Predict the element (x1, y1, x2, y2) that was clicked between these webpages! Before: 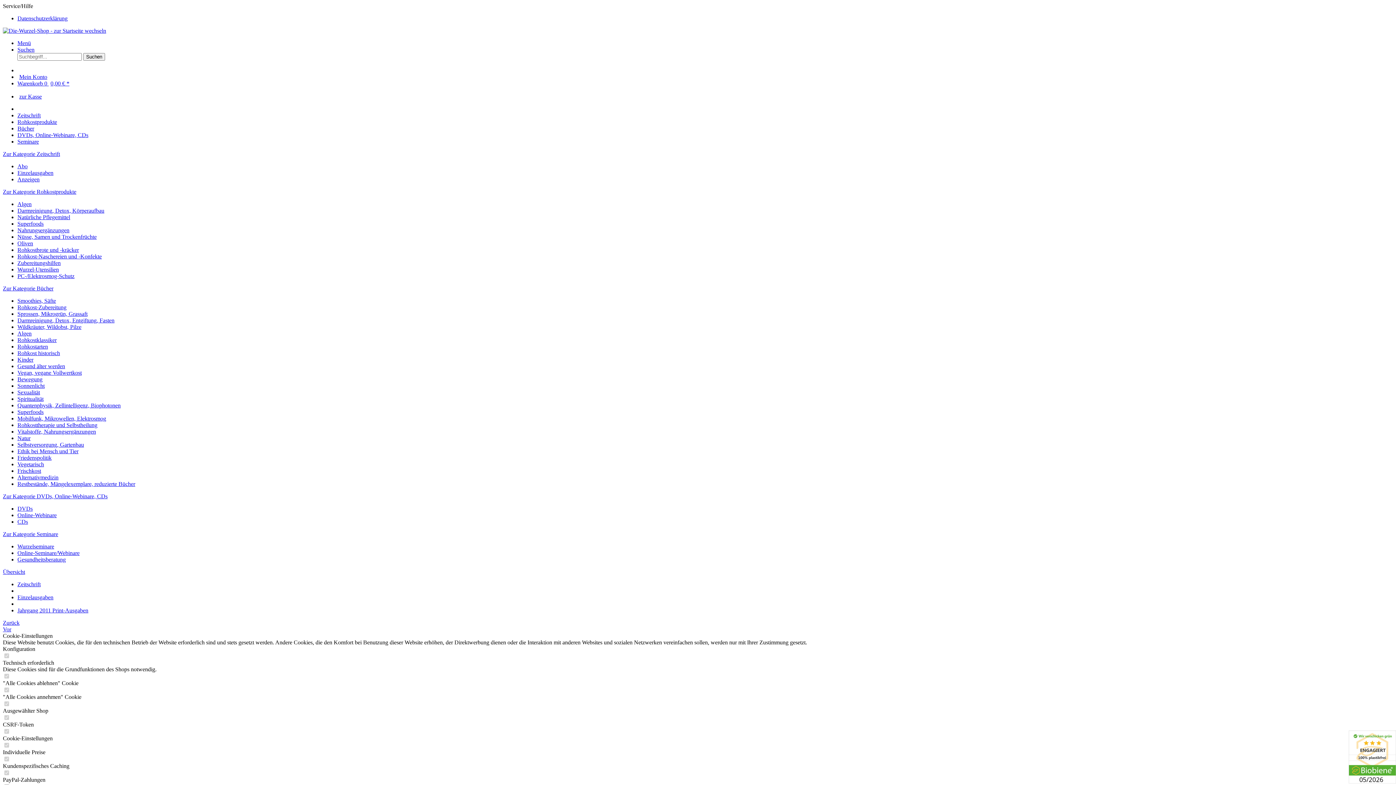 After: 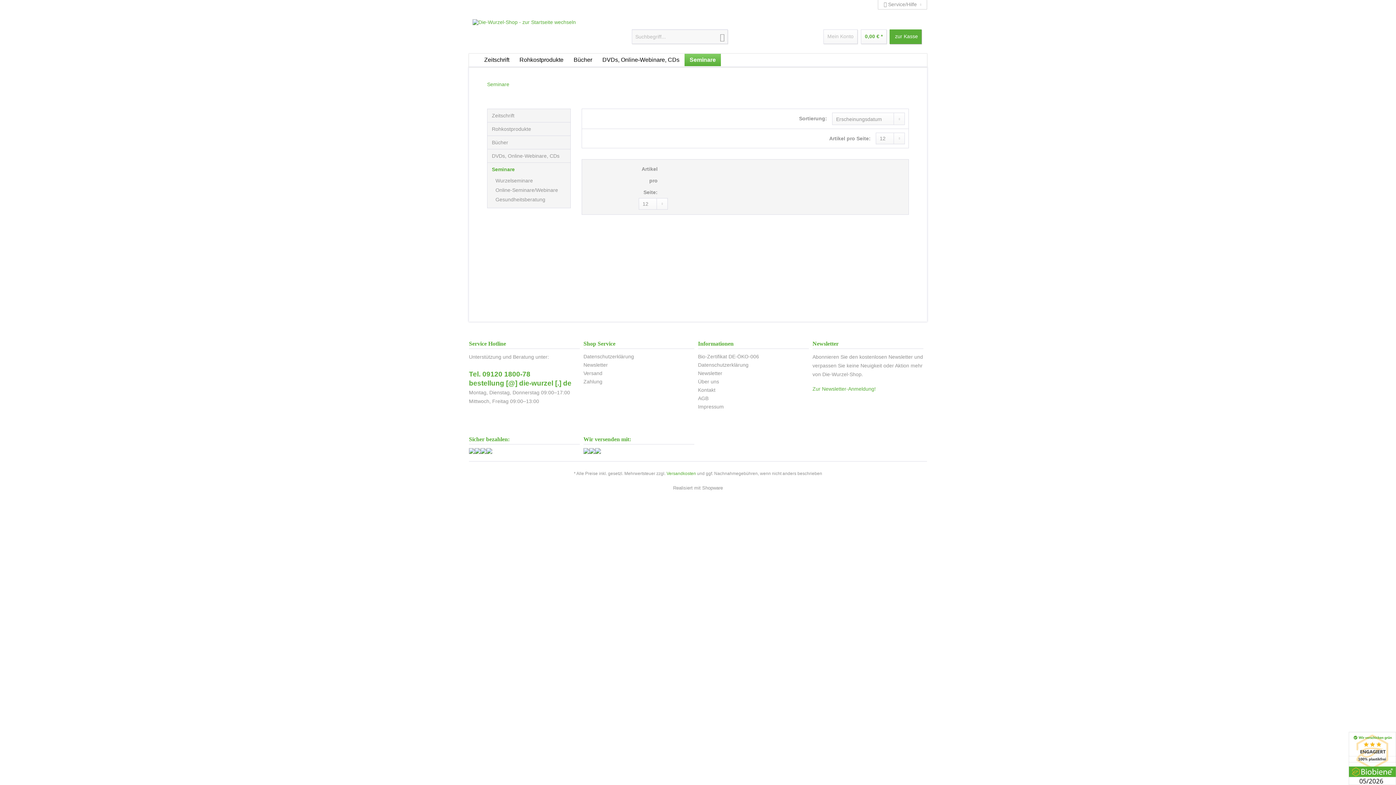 Action: label: Seminare bbox: (17, 138, 38, 144)